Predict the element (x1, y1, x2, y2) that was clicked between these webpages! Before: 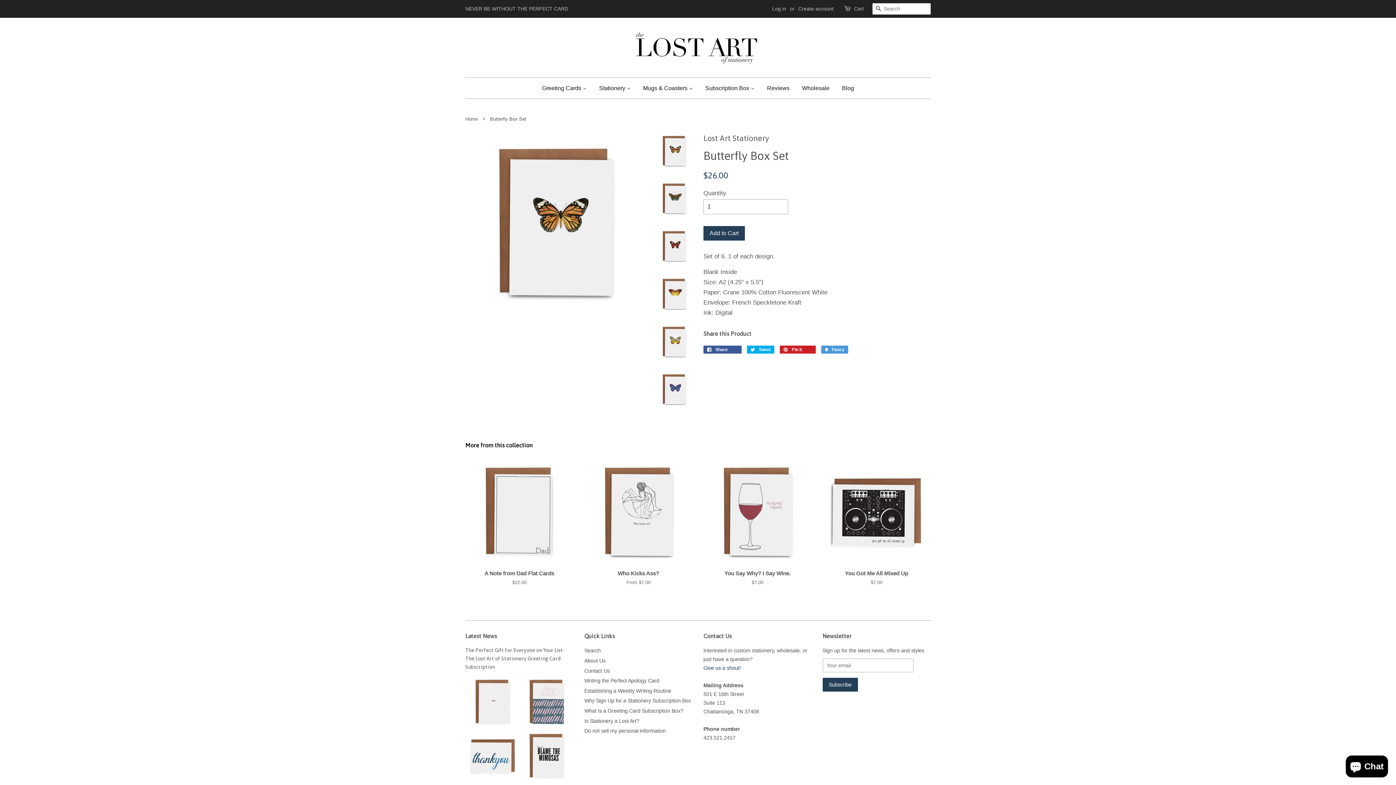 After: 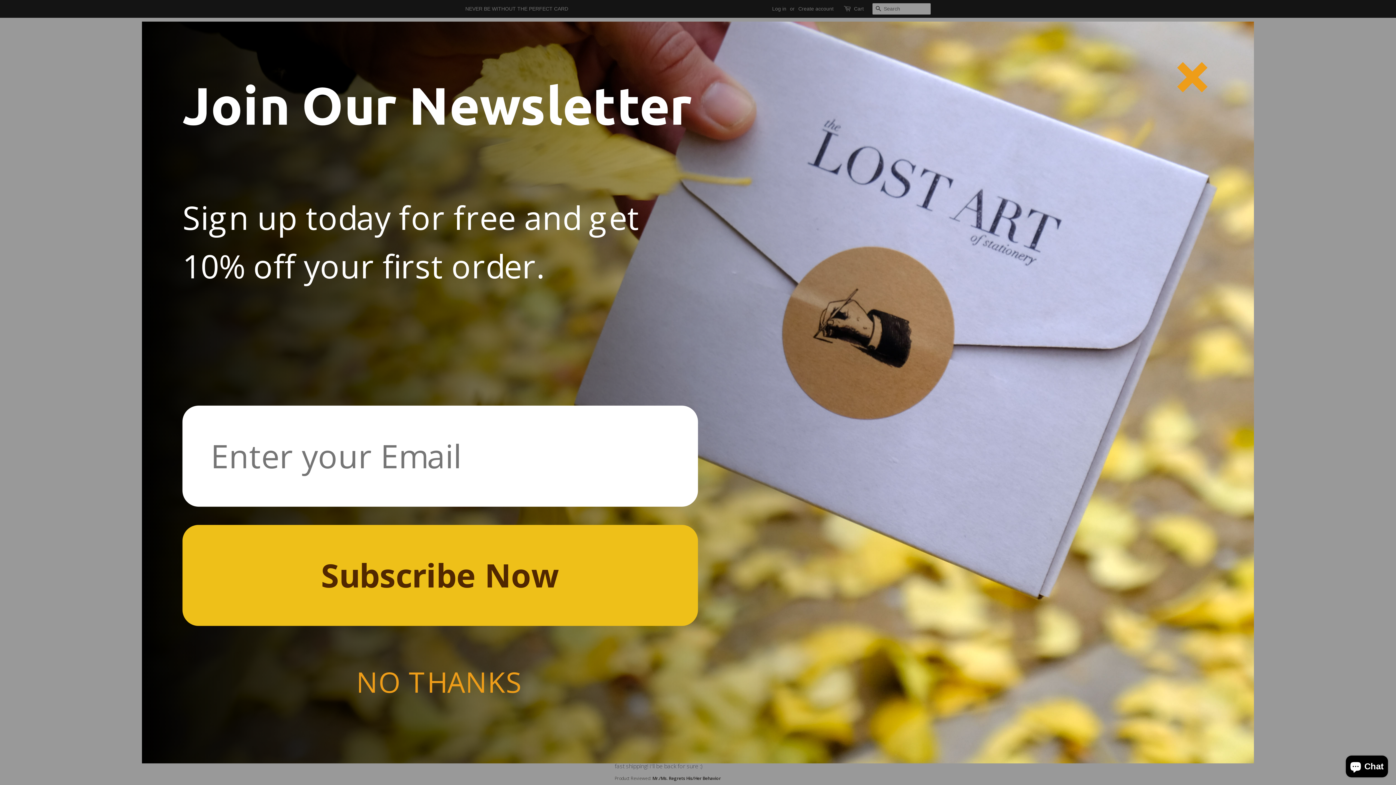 Action: label: Reviews bbox: (761, 77, 795, 98)